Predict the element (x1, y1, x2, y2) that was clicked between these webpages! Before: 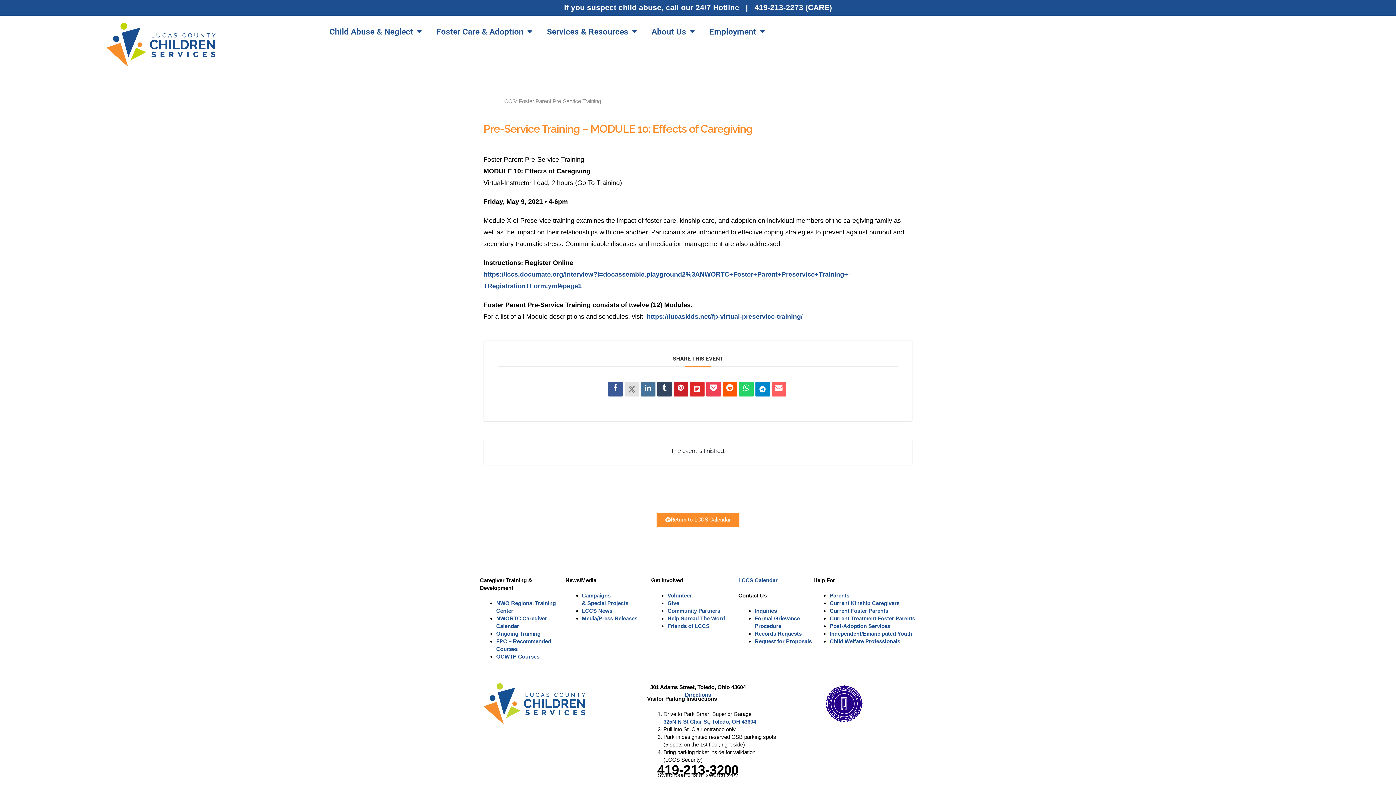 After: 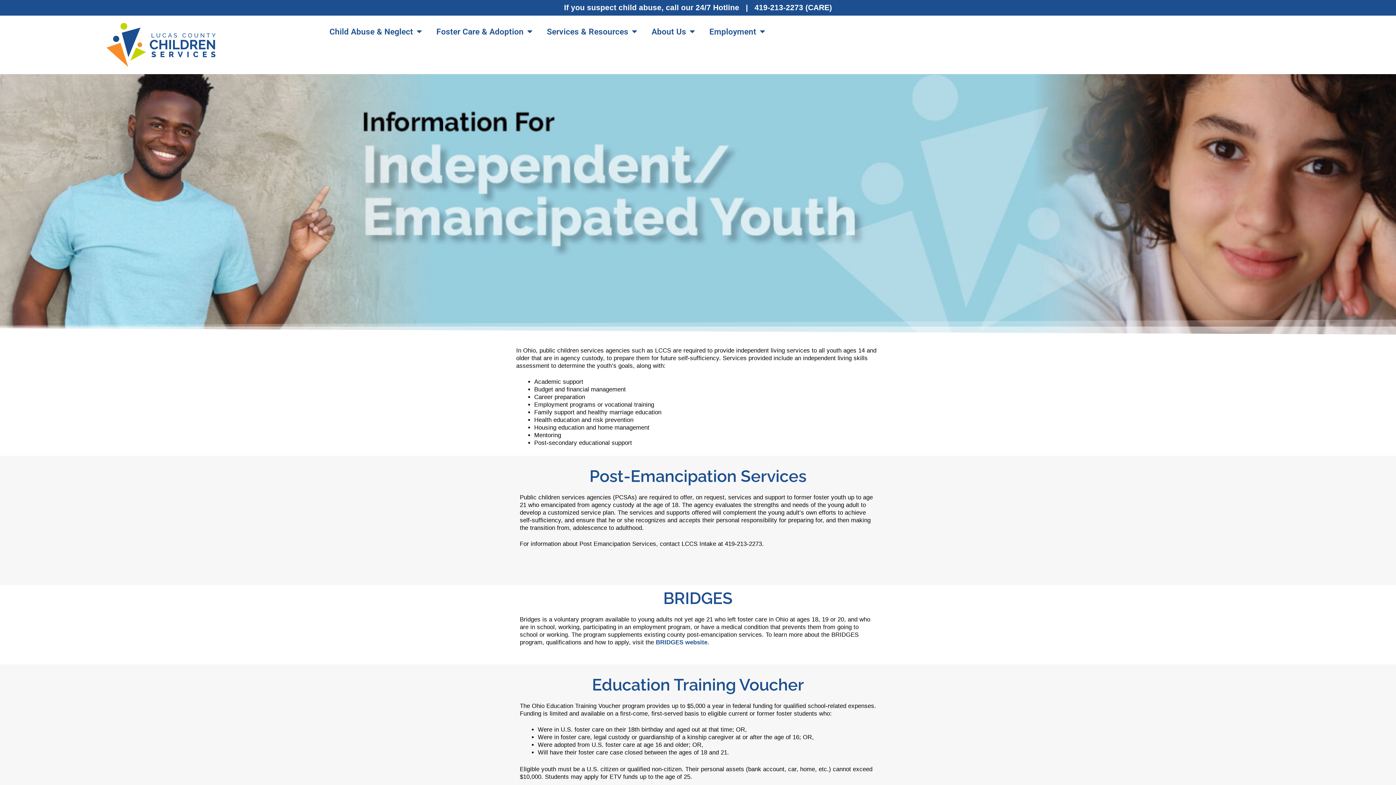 Action: label: Independent/Emancipated Youth bbox: (829, 630, 912, 636)